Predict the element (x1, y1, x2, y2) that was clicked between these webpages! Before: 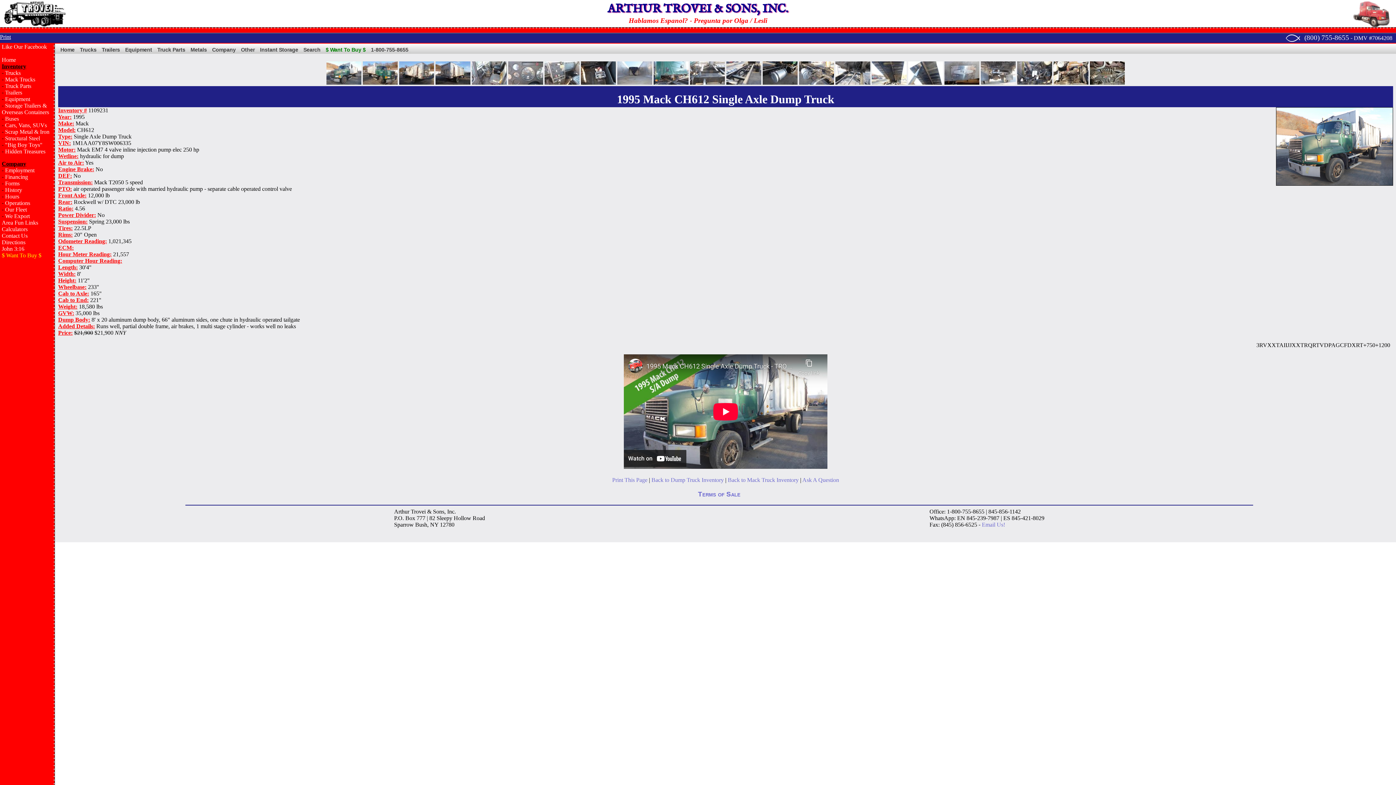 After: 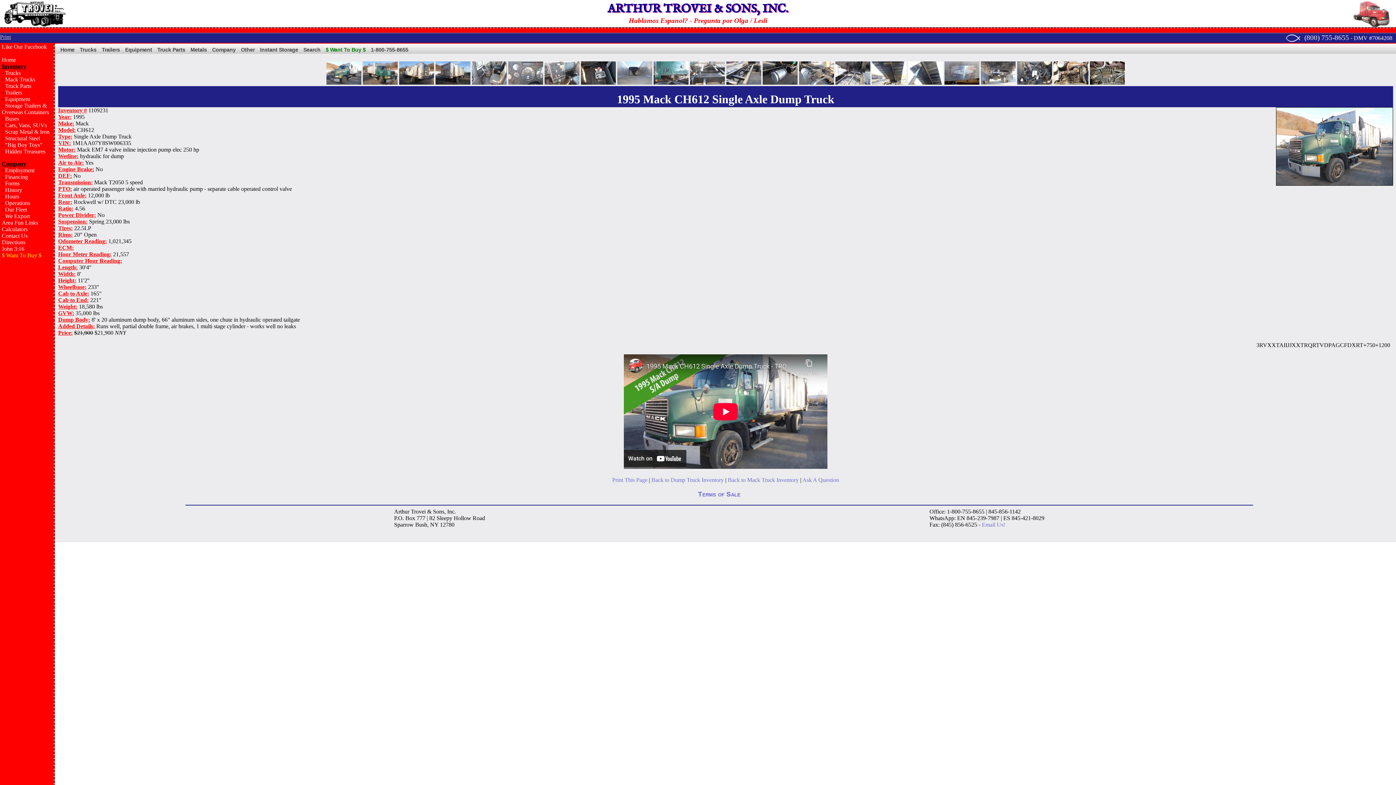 Action: bbox: (0, 33, 10, 40) label: Print